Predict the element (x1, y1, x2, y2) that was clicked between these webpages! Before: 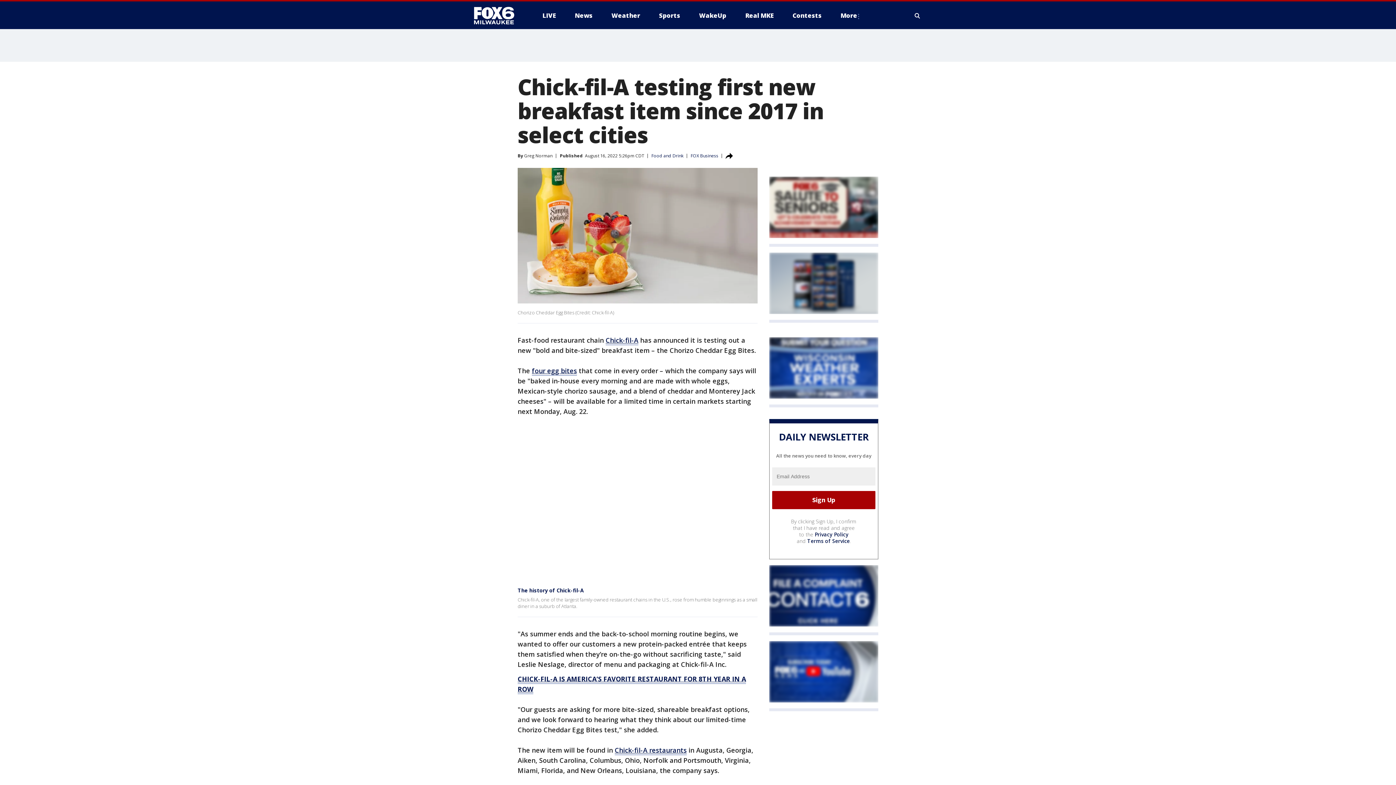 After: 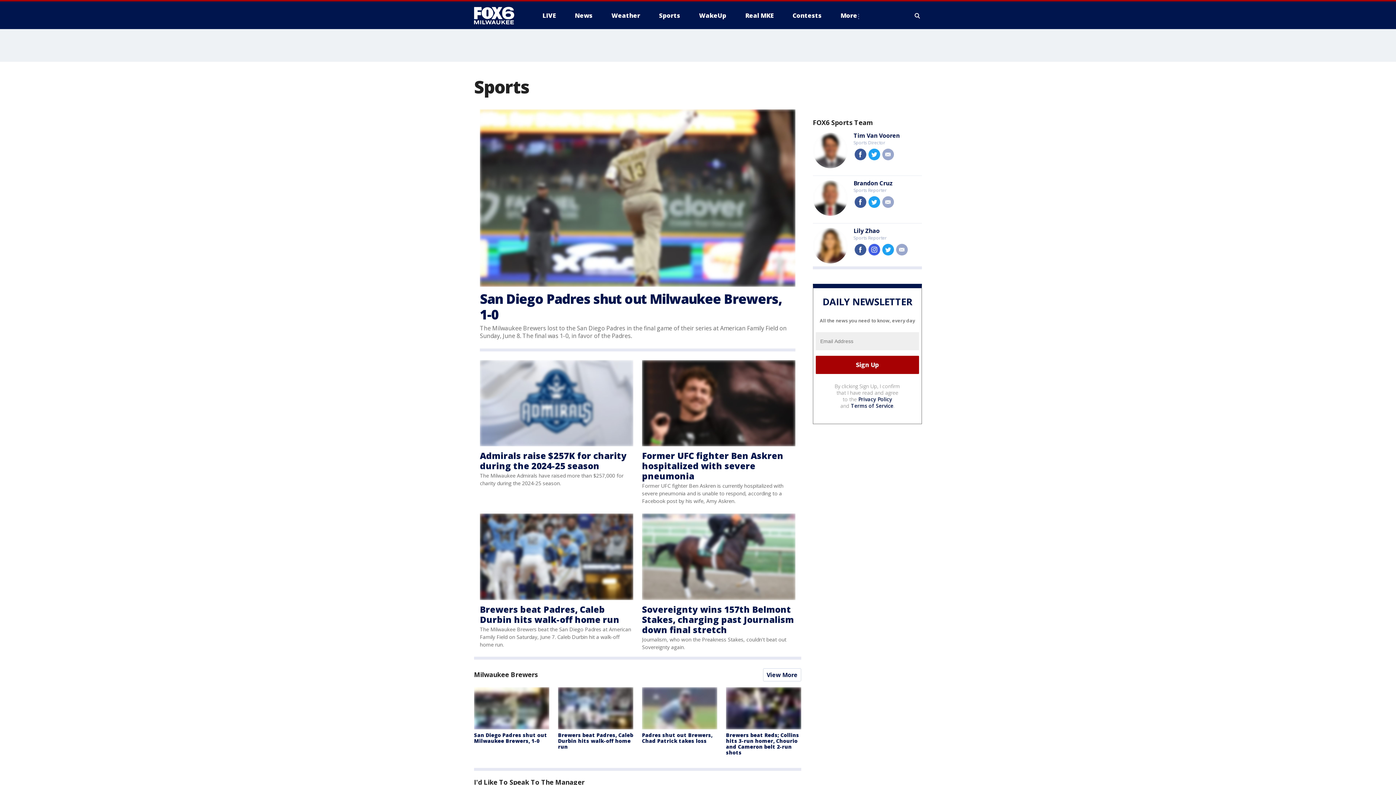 Action: bbox: (653, 9, 686, 21) label: Sports